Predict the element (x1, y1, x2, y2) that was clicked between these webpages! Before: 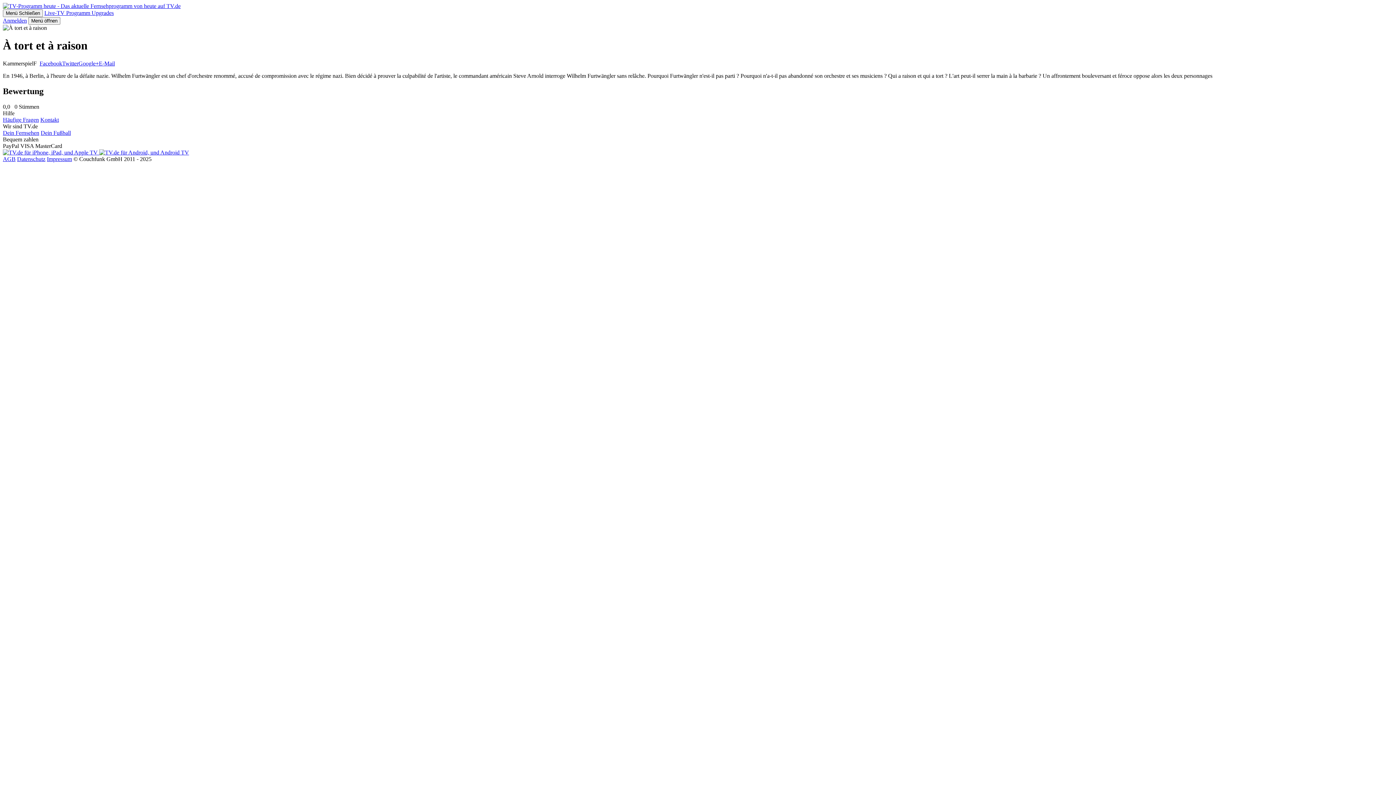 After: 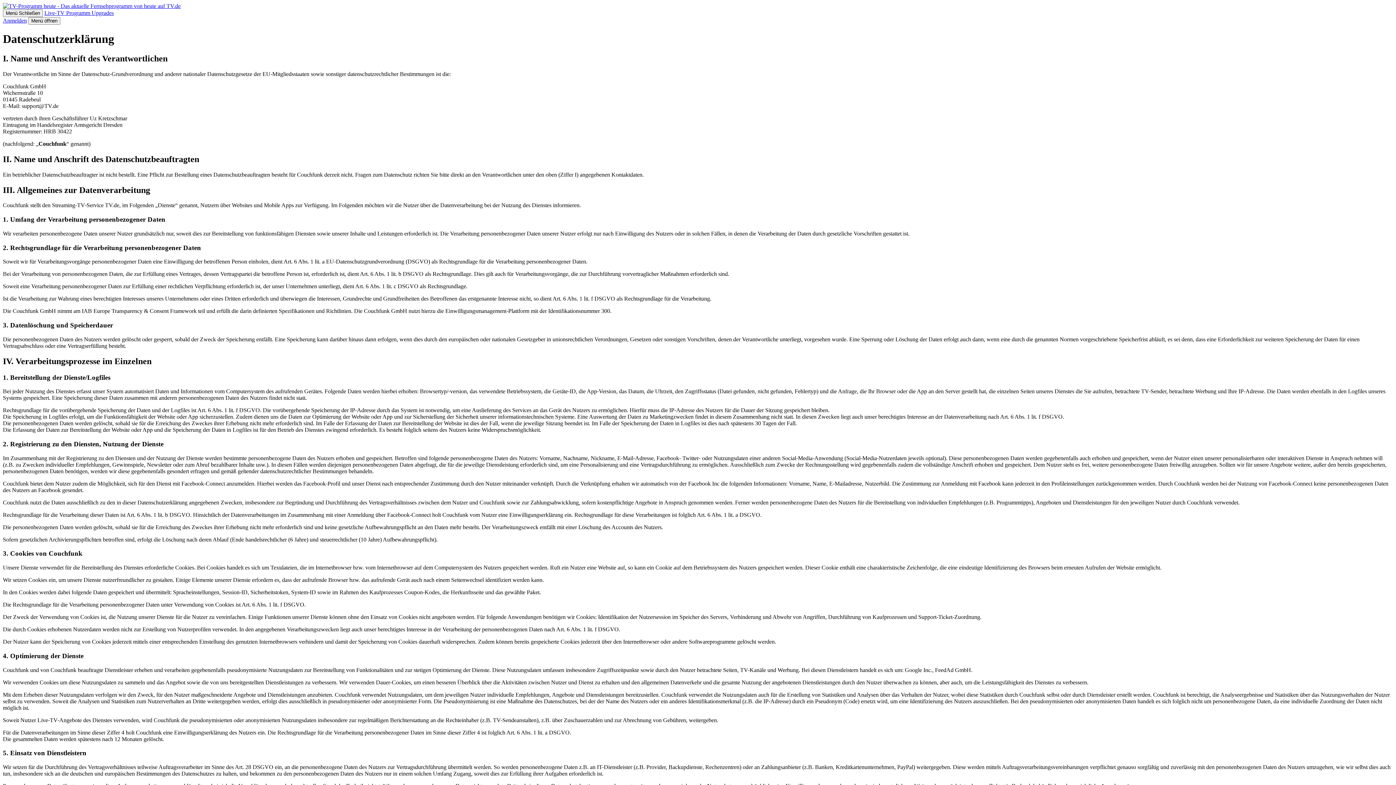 Action: label: Datenschutz bbox: (17, 155, 45, 162)